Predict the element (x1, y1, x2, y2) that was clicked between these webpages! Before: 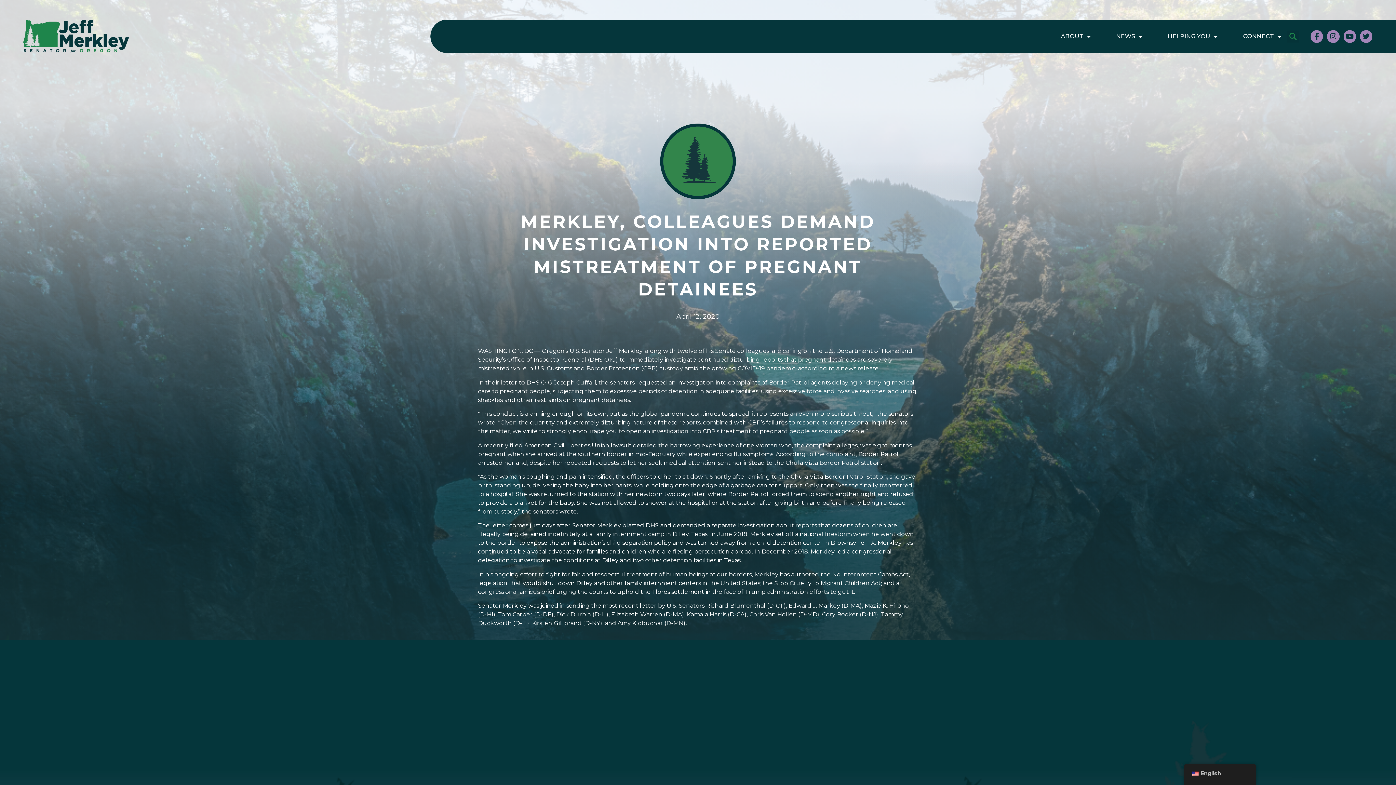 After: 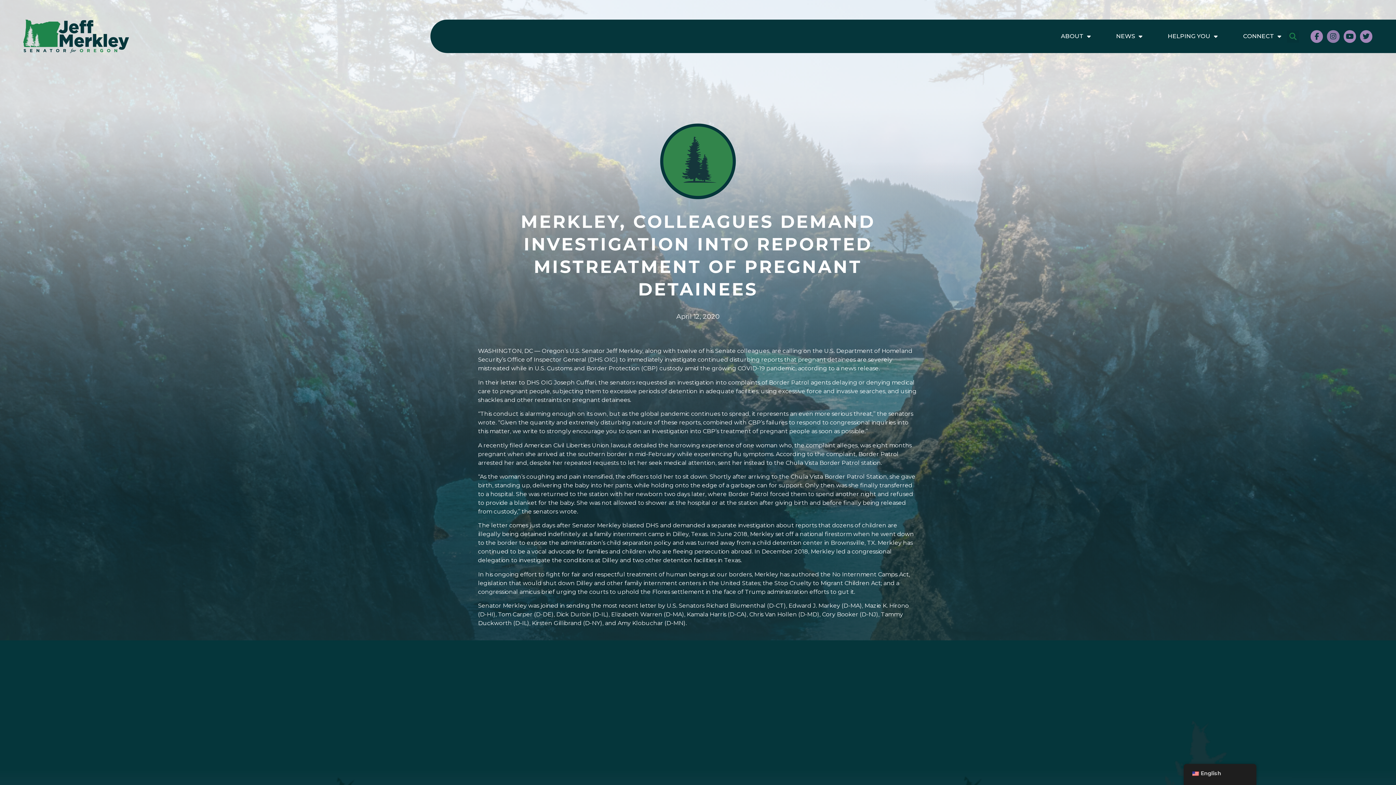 Action: bbox: (1327, 30, 1339, 42) label: Instagram